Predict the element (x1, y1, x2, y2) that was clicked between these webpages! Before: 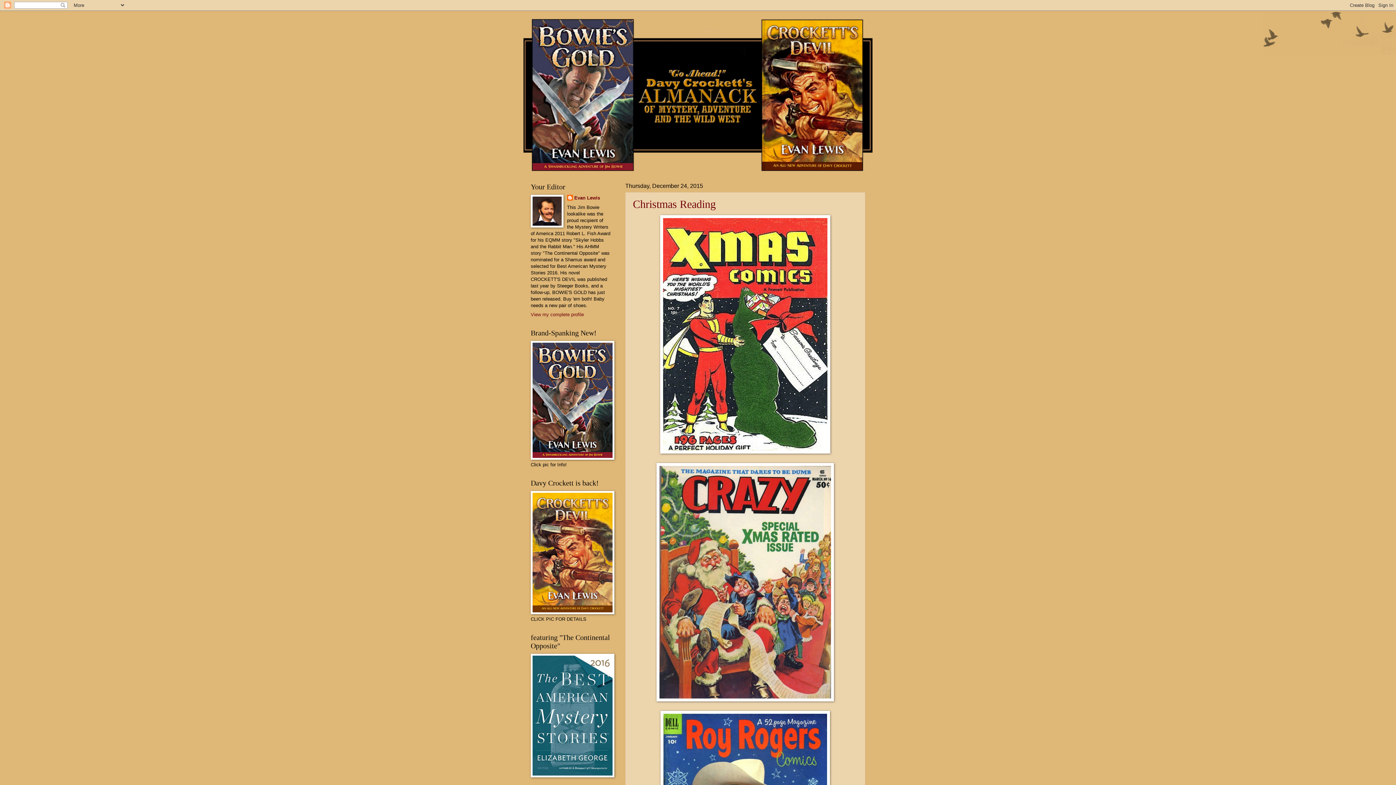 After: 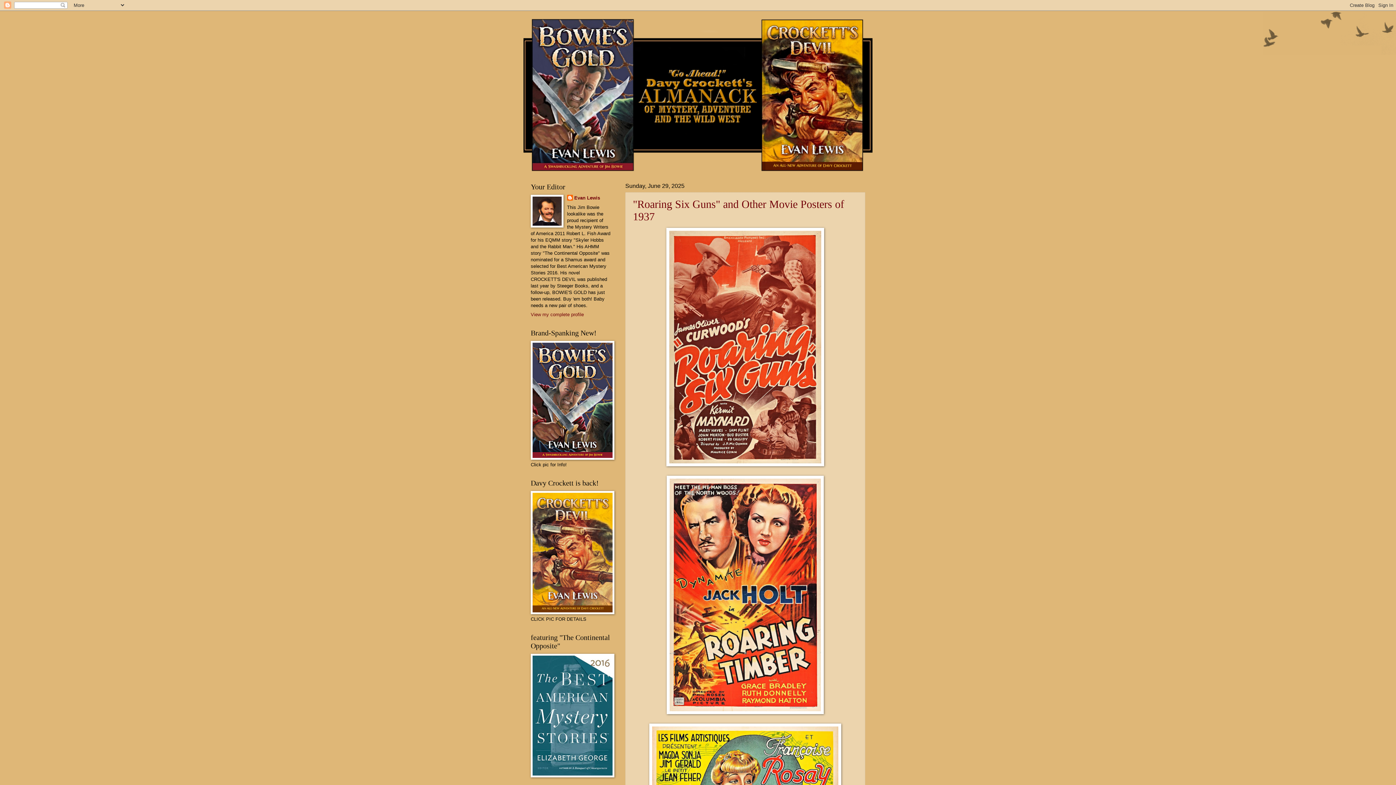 Action: bbox: (523, 10, 872, 172)